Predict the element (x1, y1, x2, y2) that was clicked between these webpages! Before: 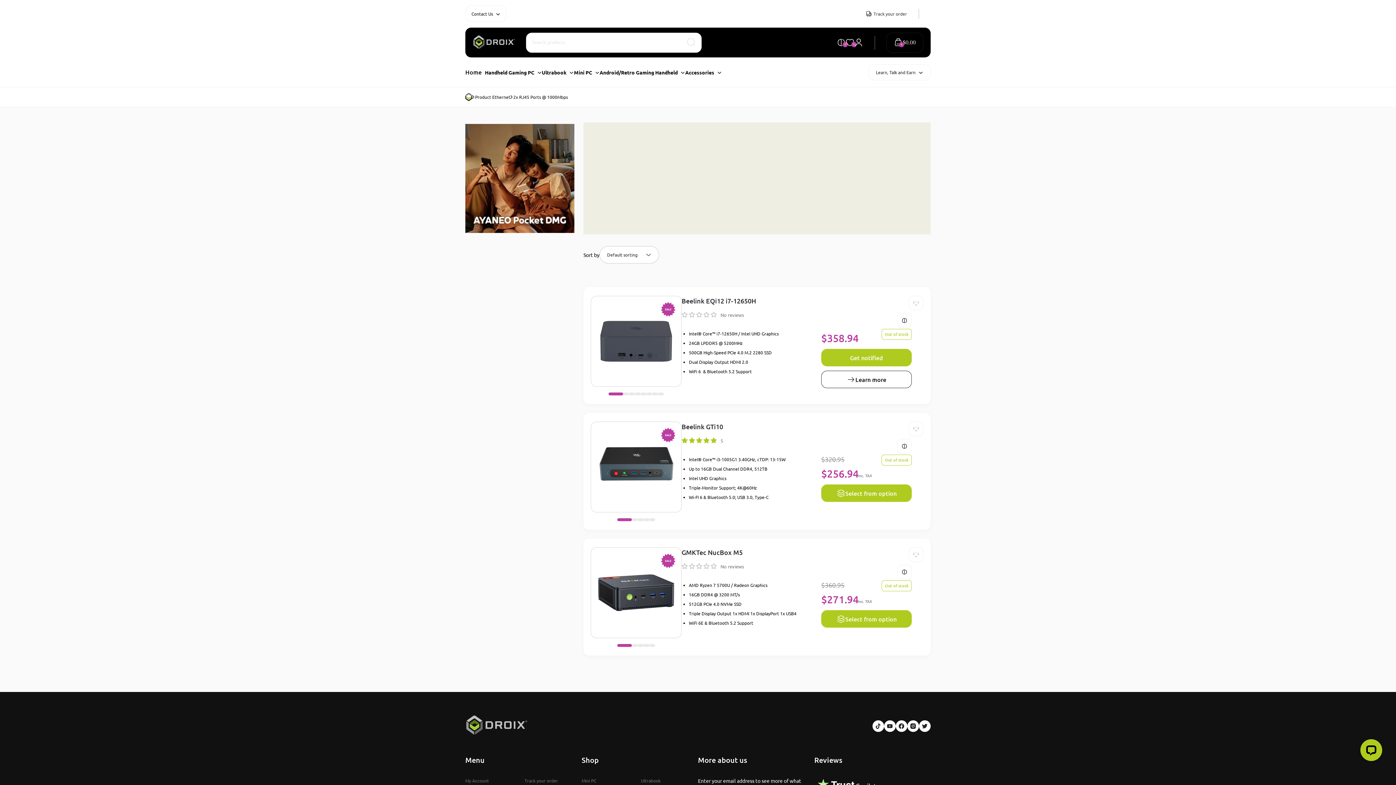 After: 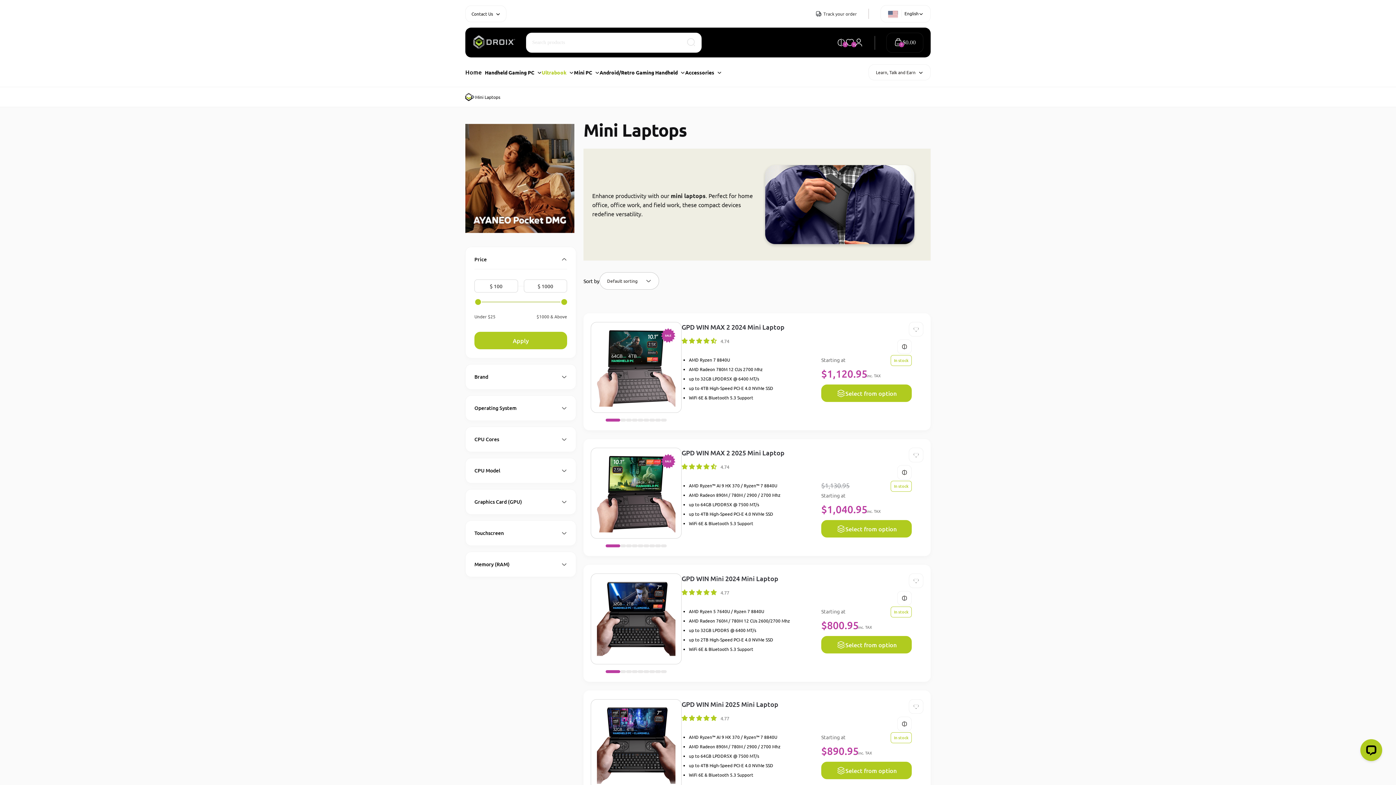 Action: bbox: (541, 57, 573, 86) label: Ultrabook